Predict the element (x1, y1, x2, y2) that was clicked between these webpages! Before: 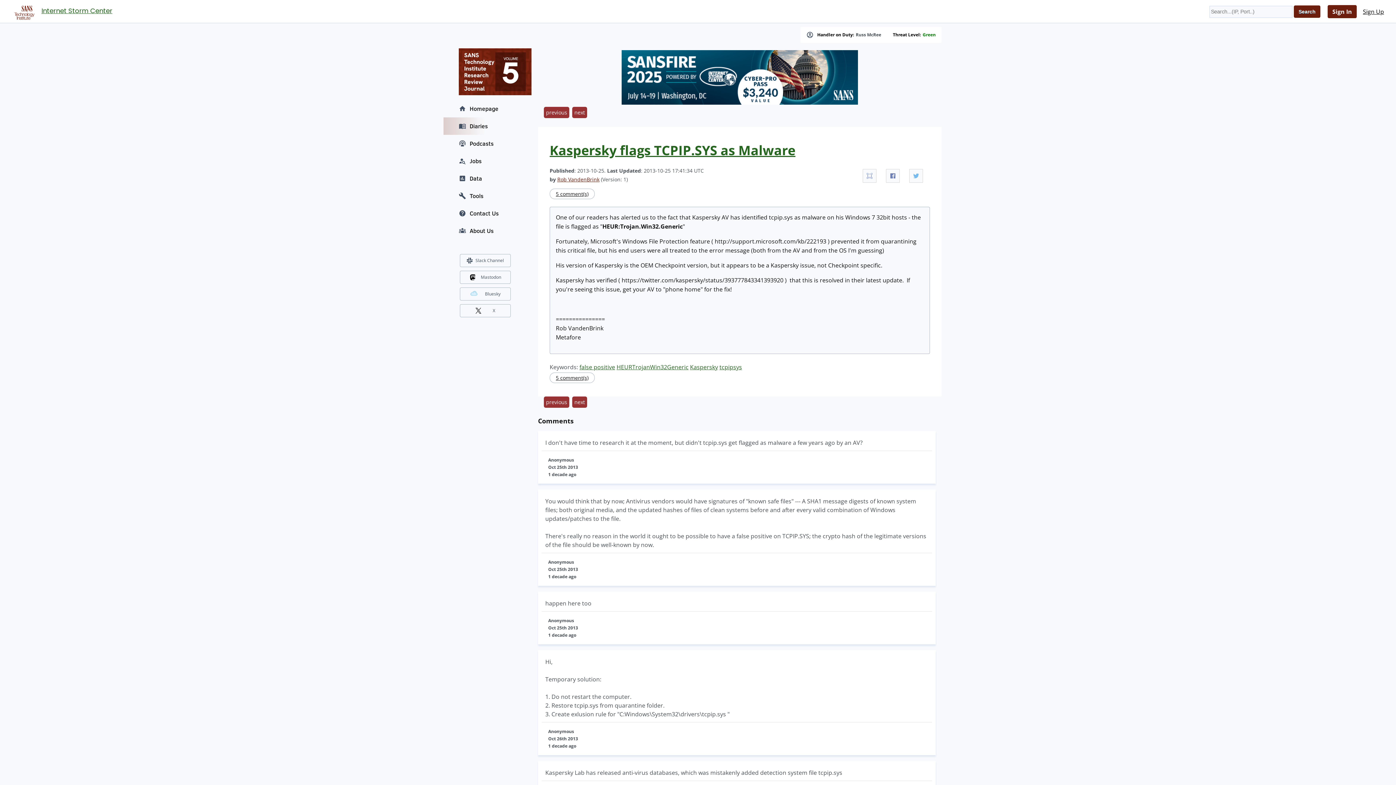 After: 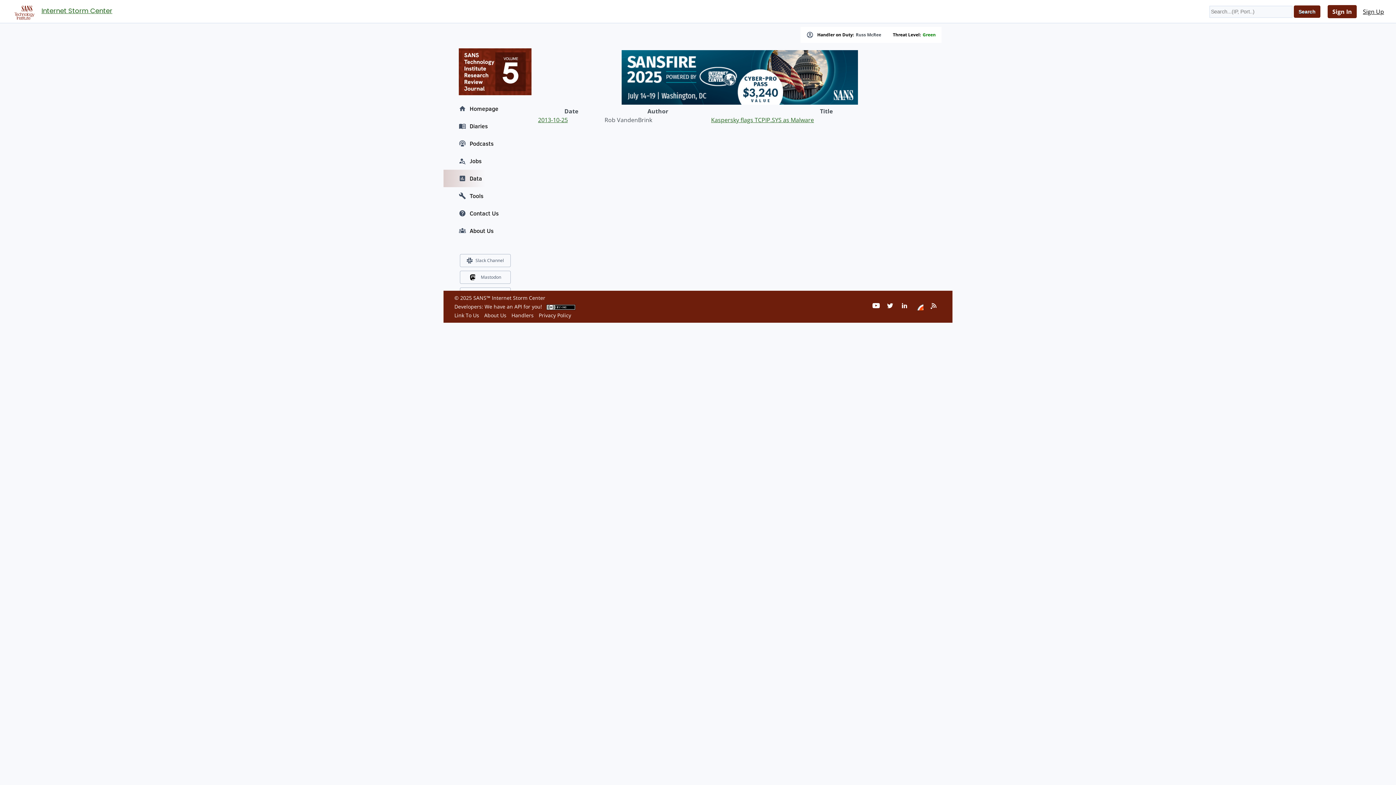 Action: bbox: (616, 363, 688, 371) label: HEURTrojanWin32Generic